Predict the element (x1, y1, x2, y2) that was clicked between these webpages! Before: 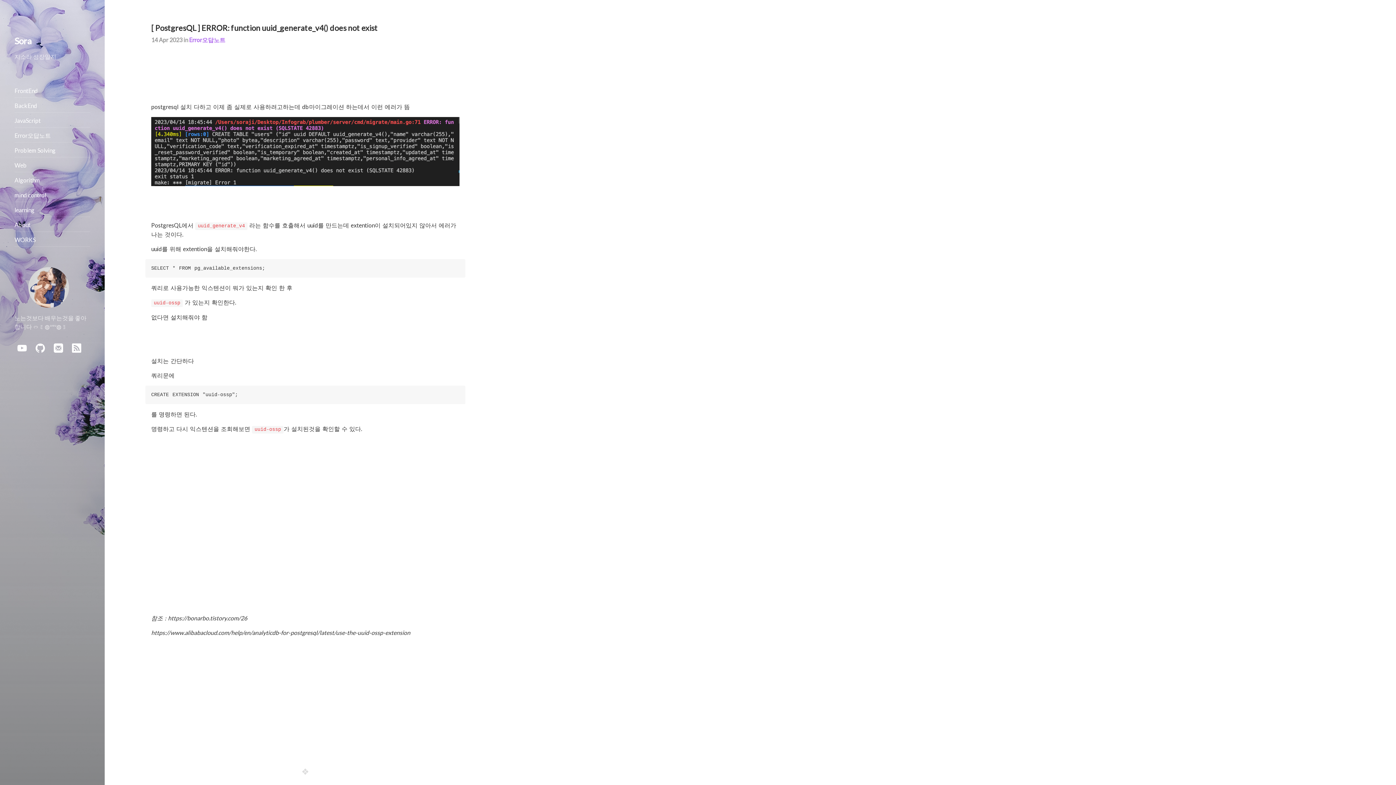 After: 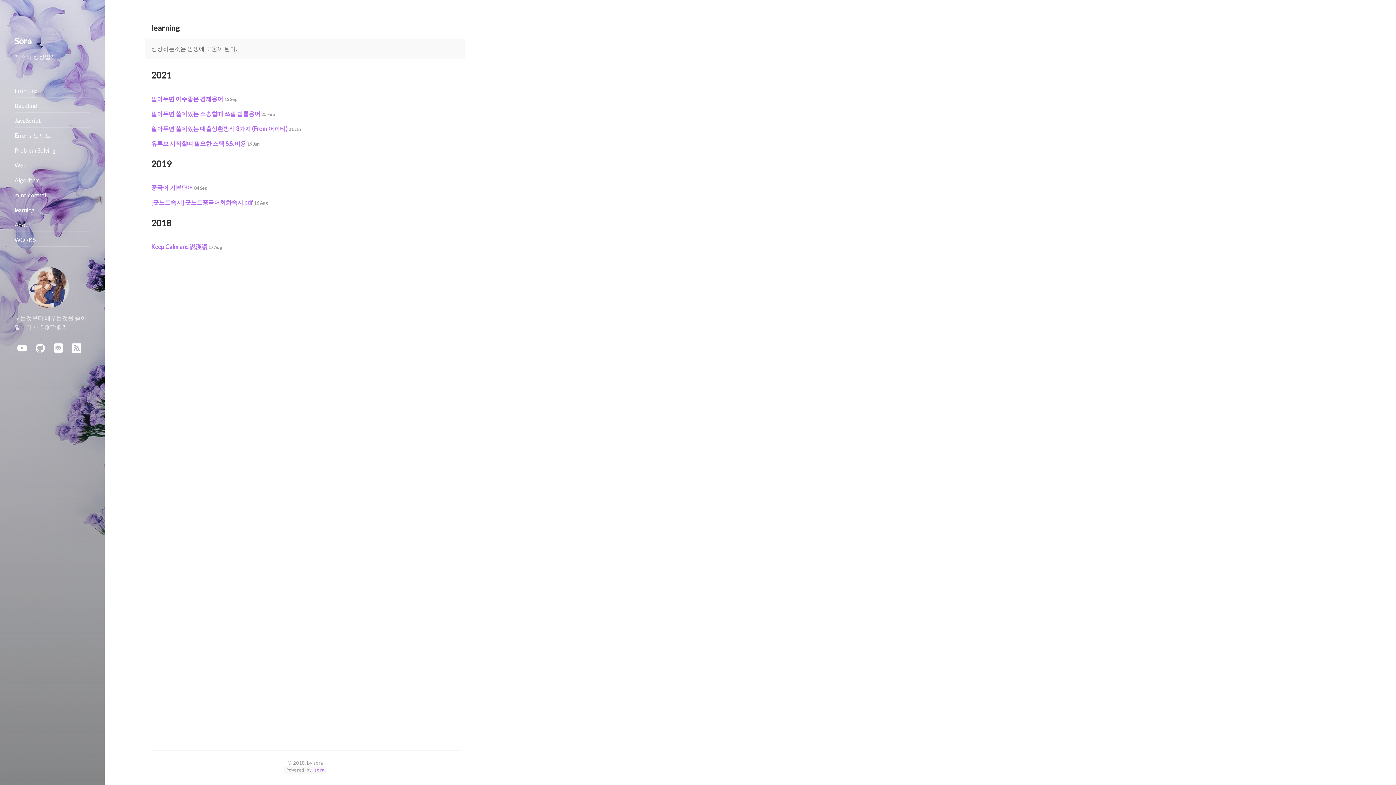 Action: label: learning bbox: (14, 203, 90, 216)